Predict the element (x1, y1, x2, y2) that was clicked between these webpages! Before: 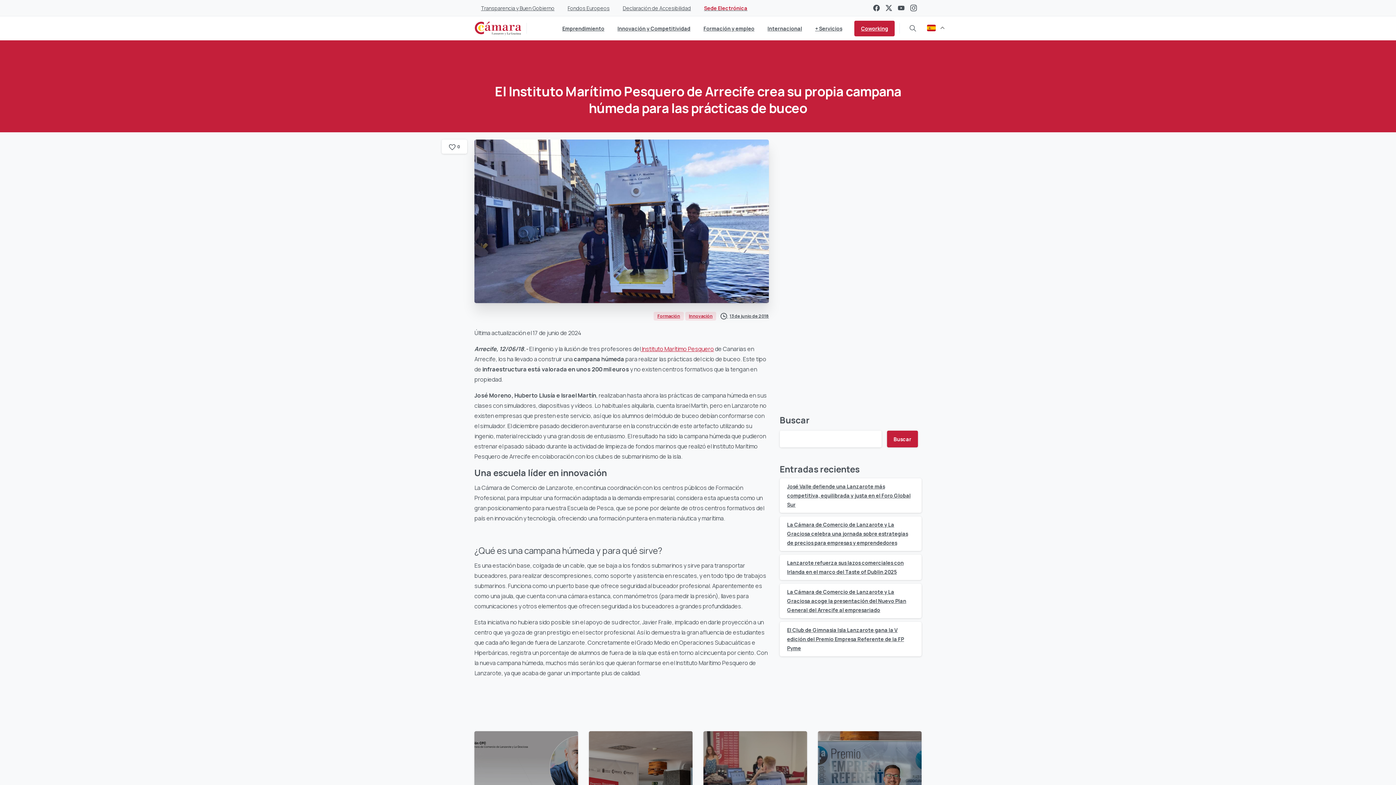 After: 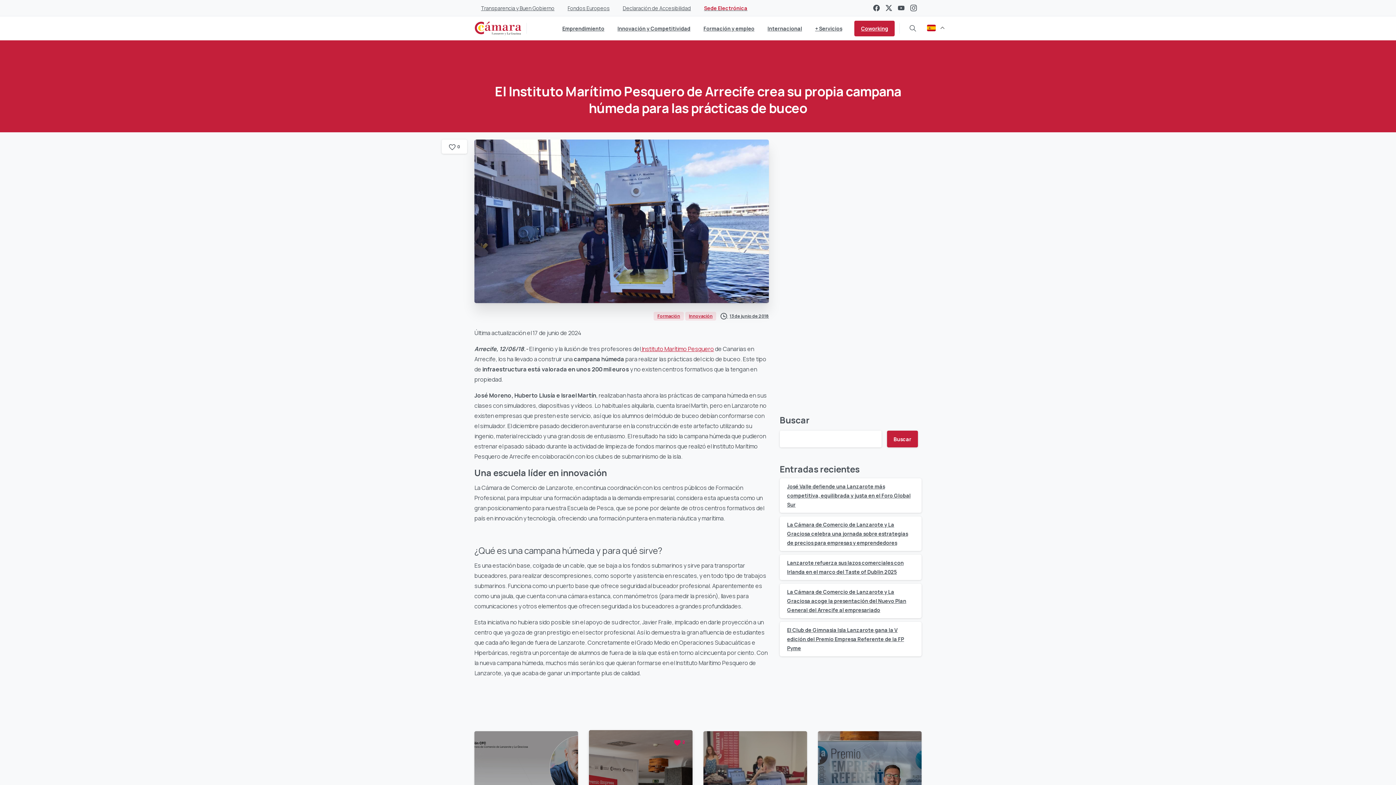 Action: label: 1 bbox: (674, 740, 685, 747)